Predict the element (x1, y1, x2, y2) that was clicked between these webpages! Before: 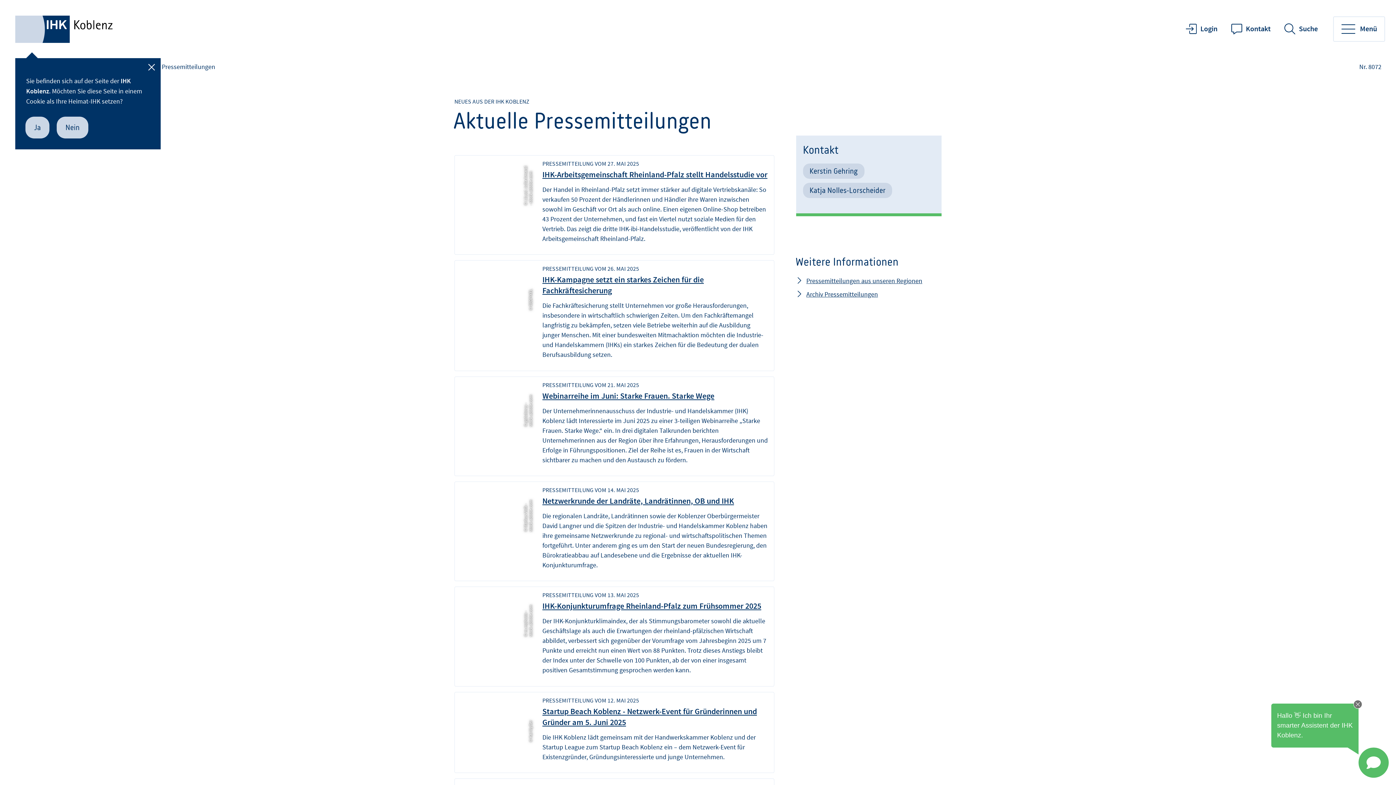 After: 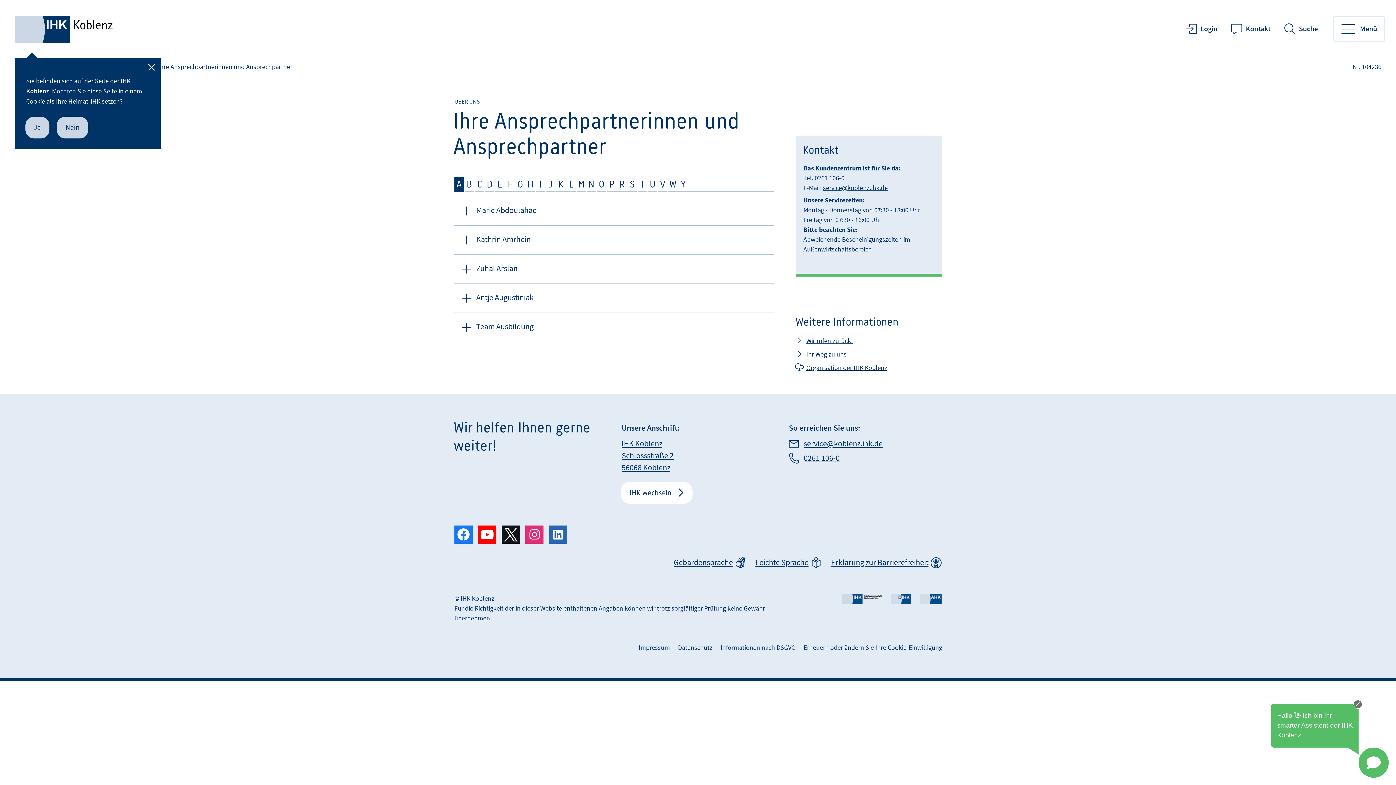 Action: bbox: (1226, 16, 1278, 41) label: Kontakt